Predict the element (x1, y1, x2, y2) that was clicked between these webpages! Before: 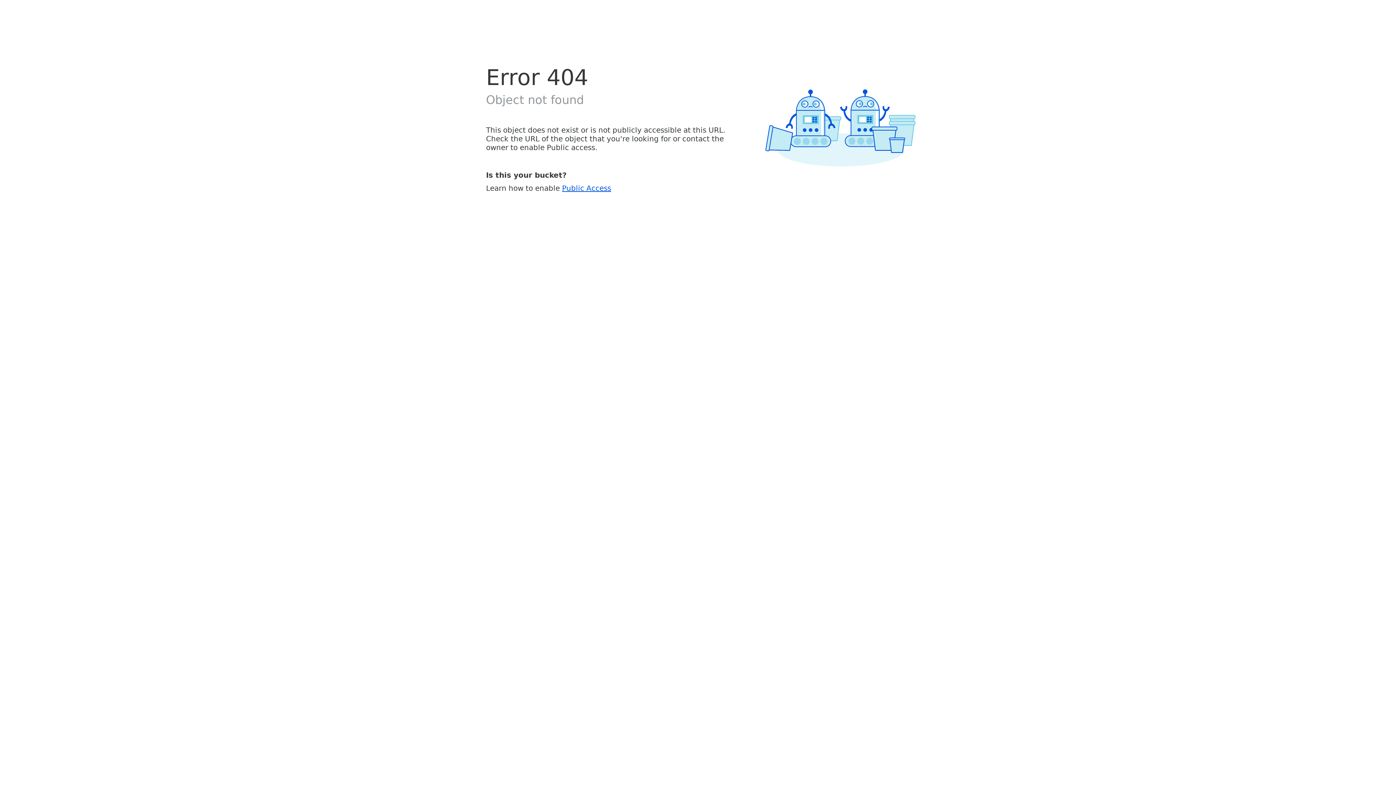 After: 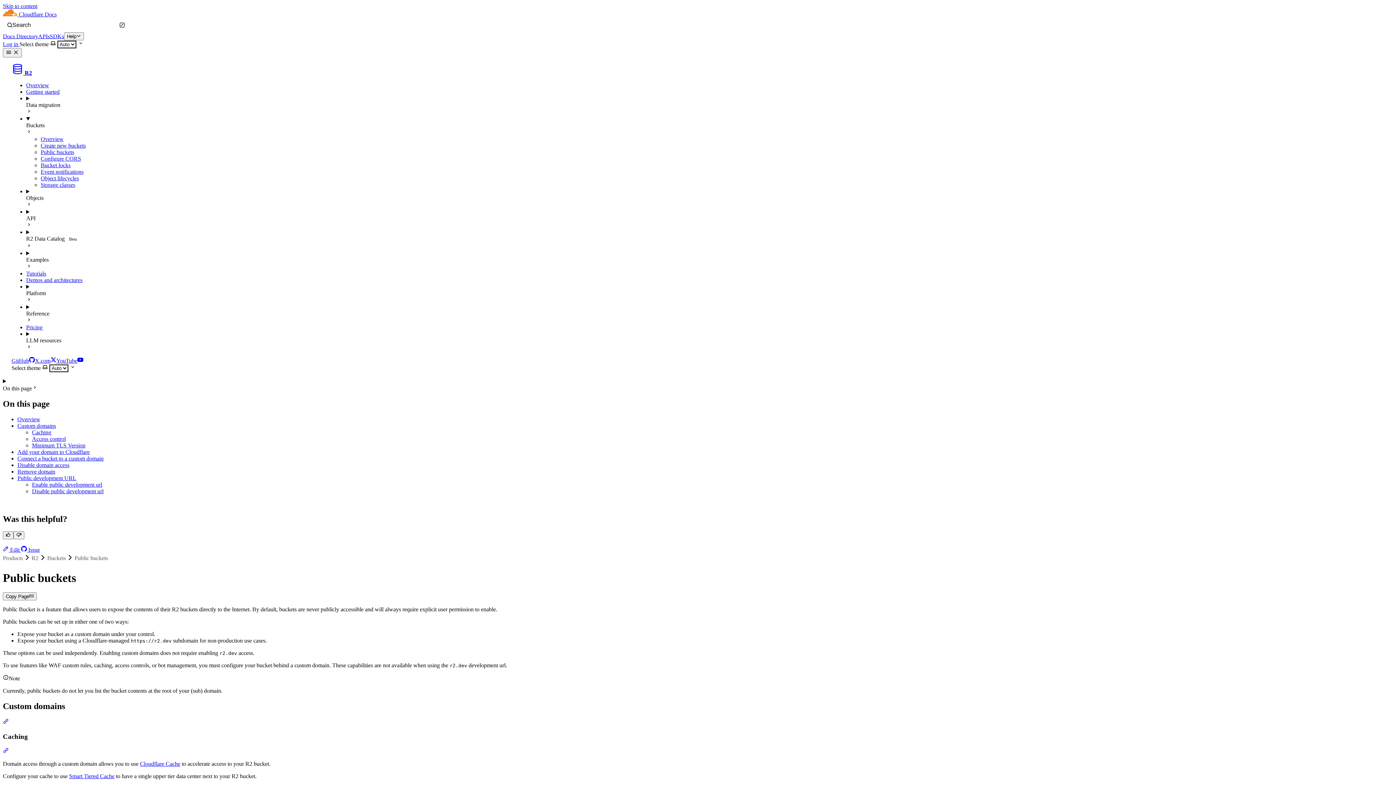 Action: label: Public Access bbox: (562, 183, 611, 192)